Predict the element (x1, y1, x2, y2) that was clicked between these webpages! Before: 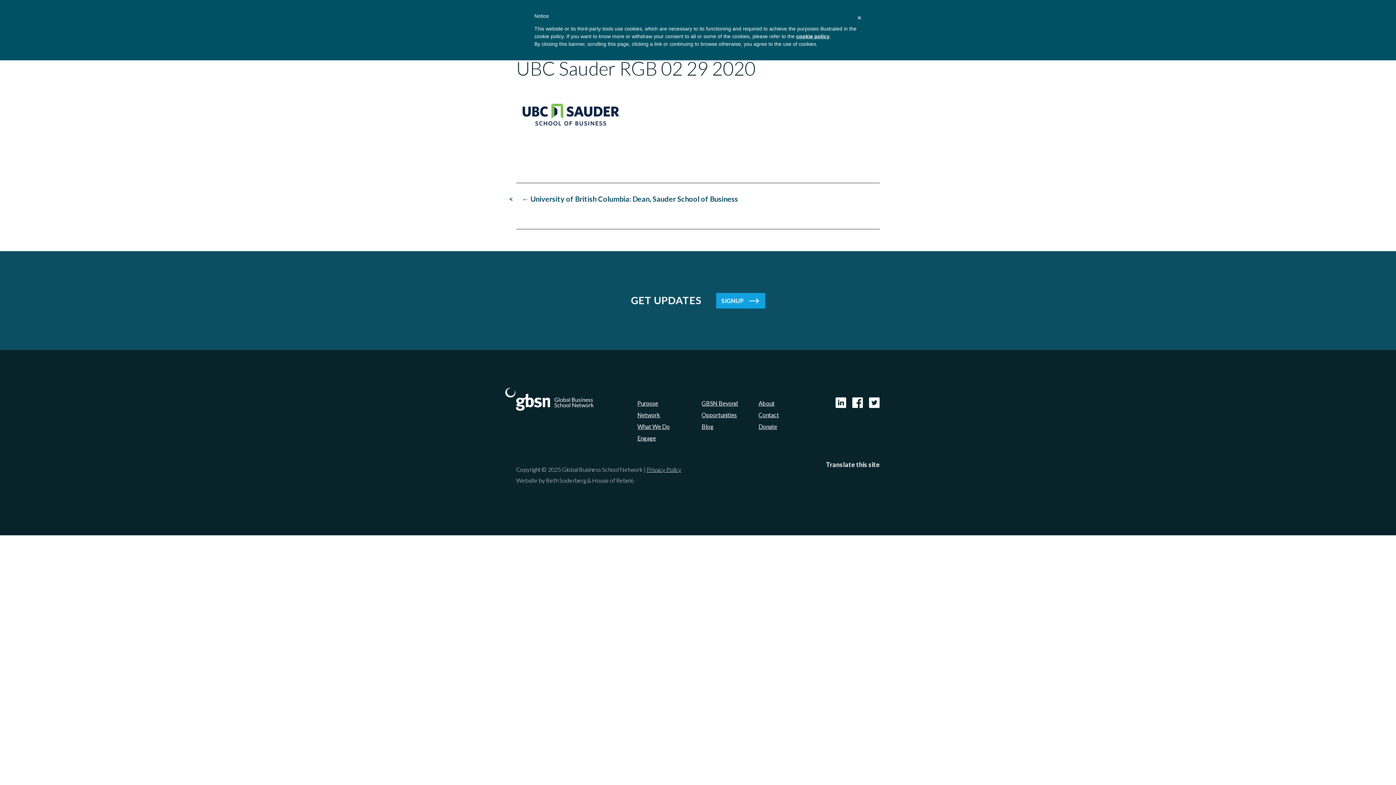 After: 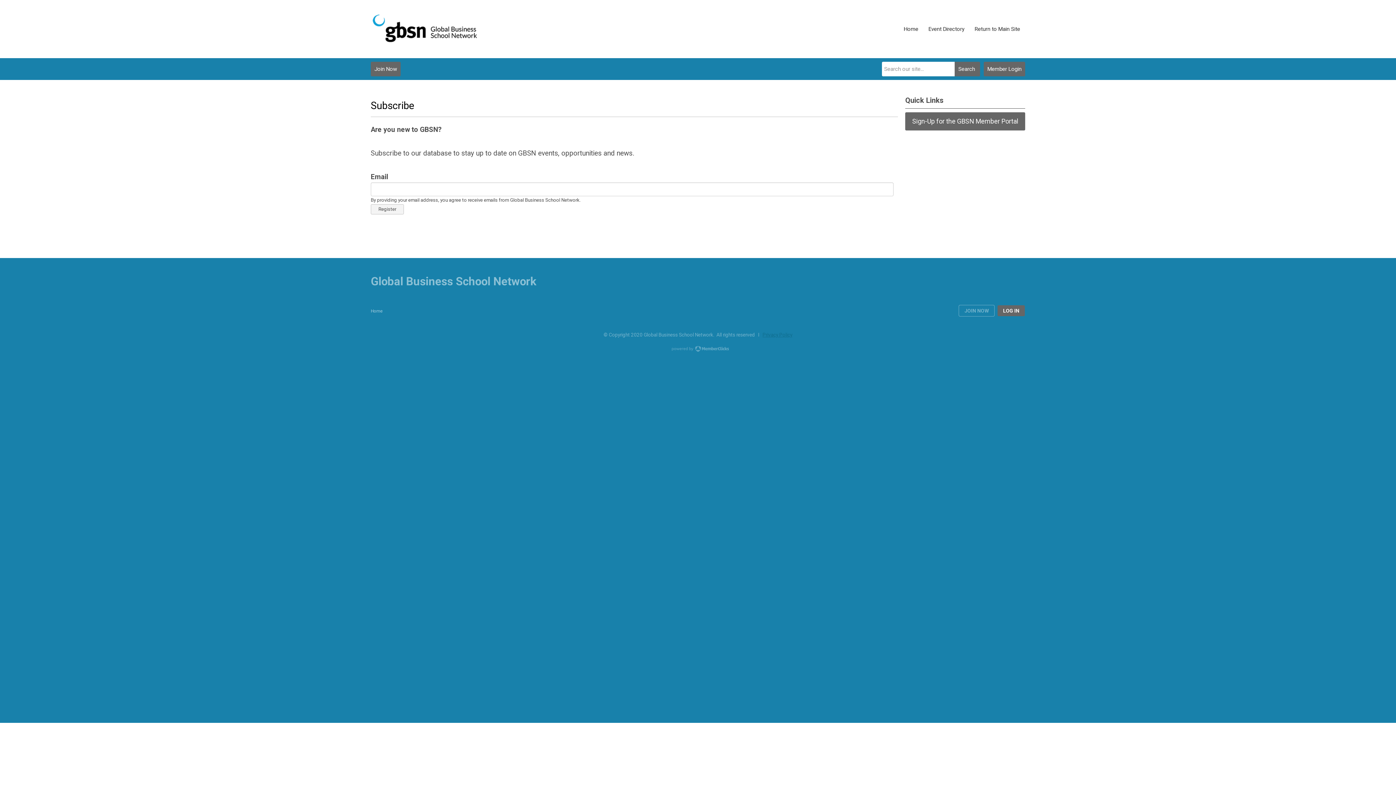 Action: label: SIGNUP bbox: (716, 292, 765, 308)